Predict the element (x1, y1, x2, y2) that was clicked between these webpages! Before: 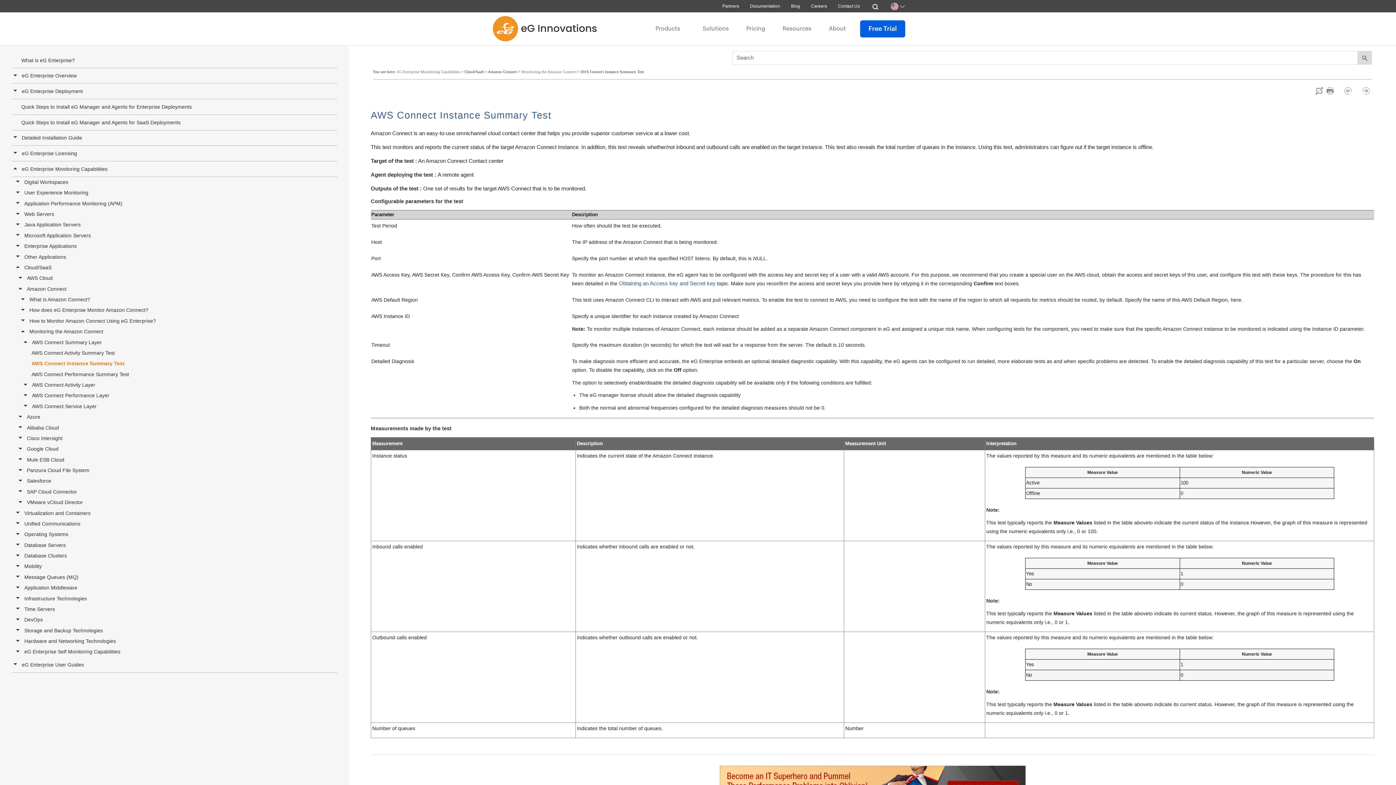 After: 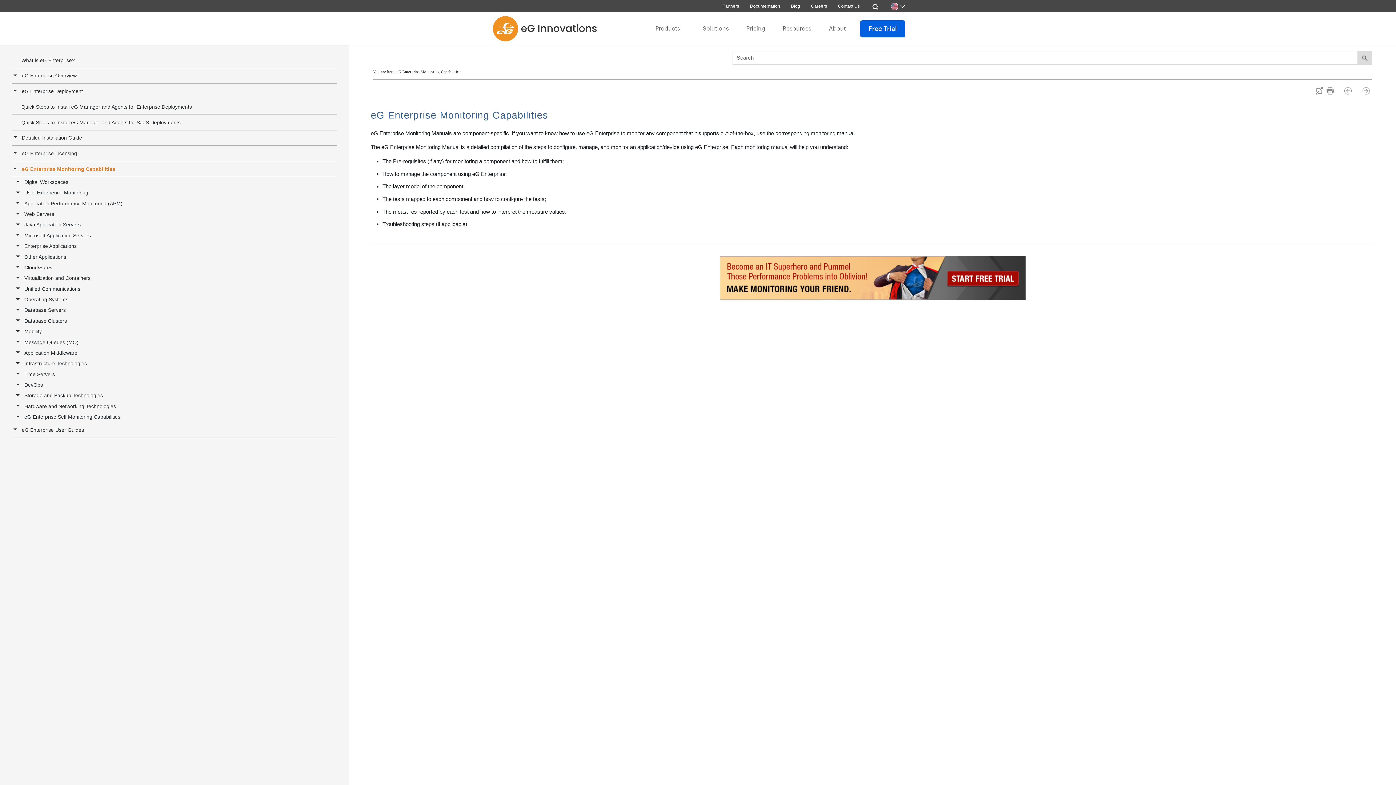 Action: label: eG Enterprise Monitoring Capabilities bbox: (396, 69, 460, 73)